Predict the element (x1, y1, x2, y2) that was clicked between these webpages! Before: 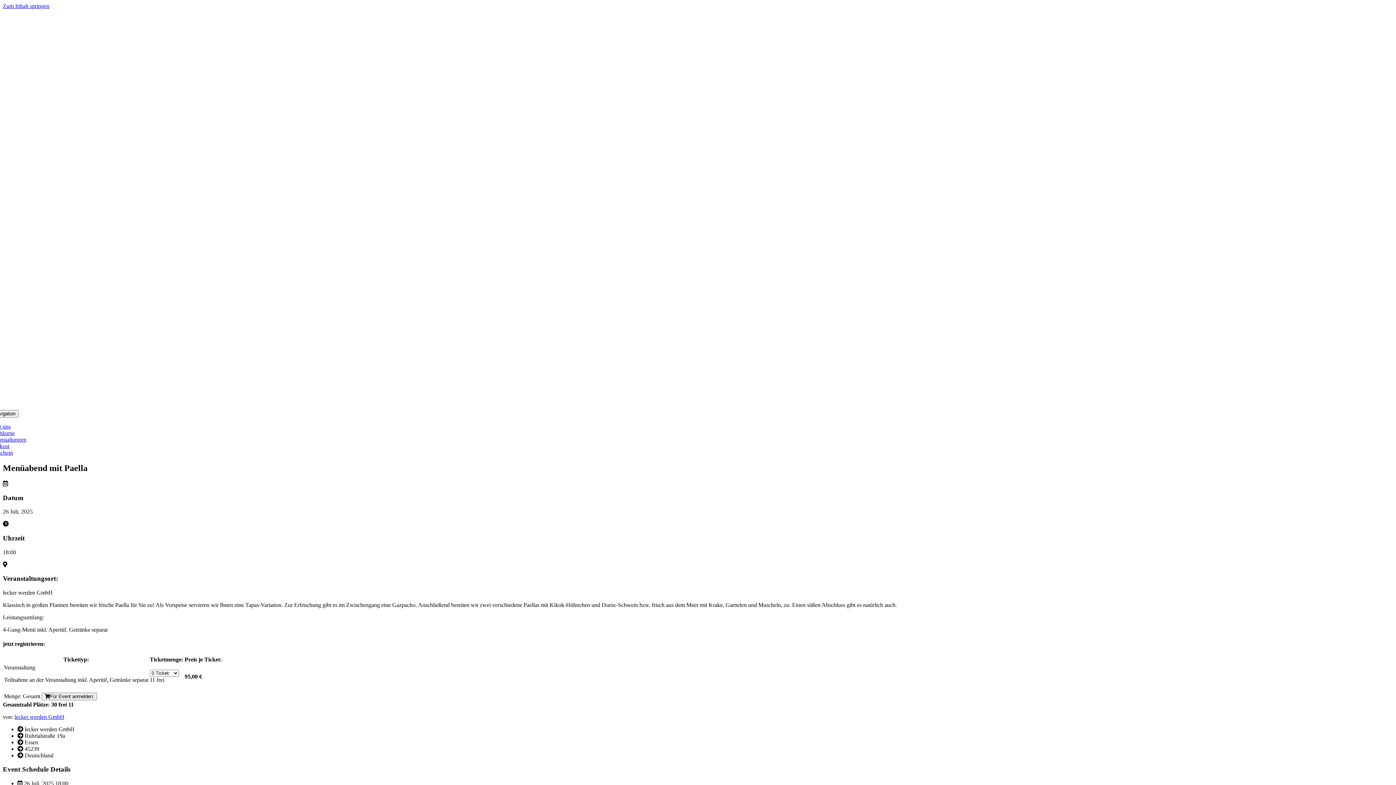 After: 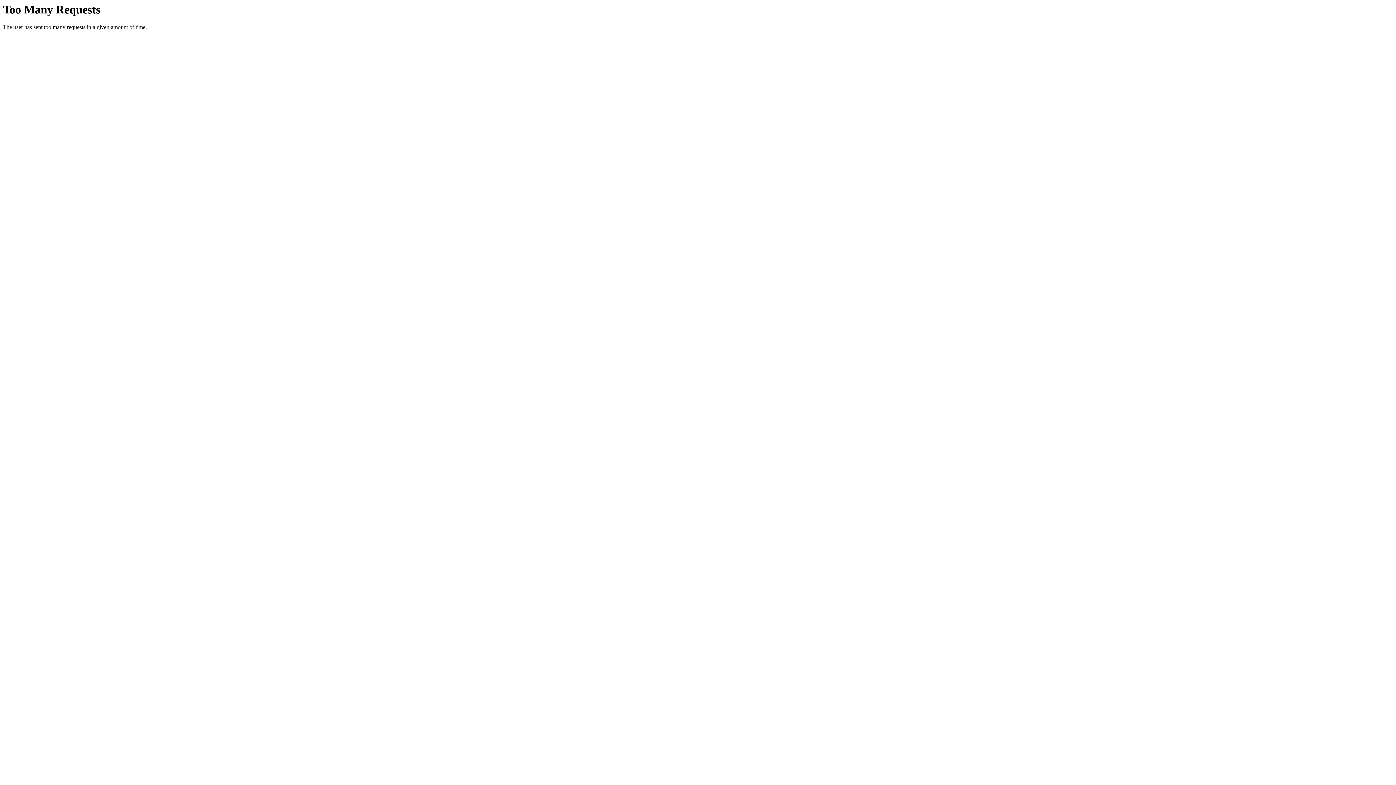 Action: label: Für Event anmelden: bbox: (41, 692, 97, 700)